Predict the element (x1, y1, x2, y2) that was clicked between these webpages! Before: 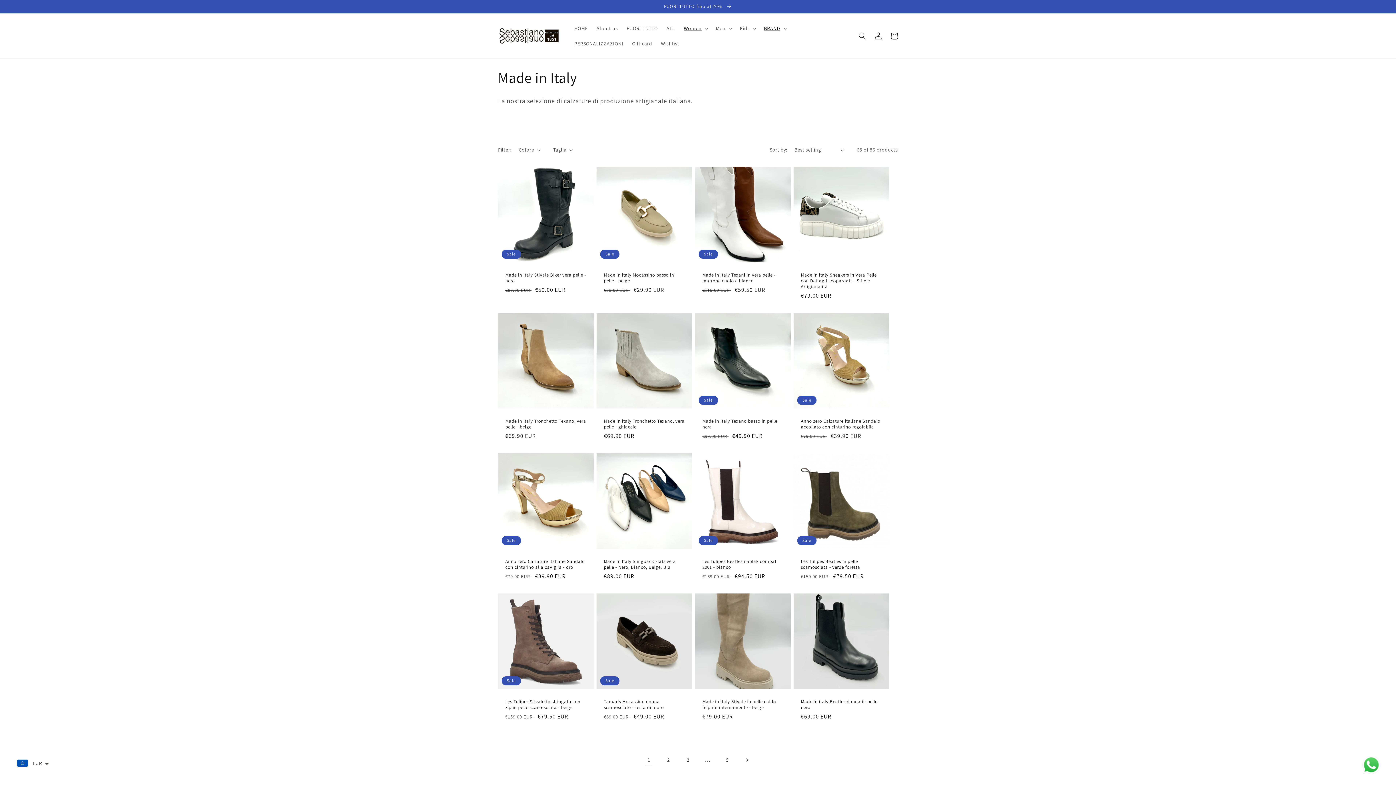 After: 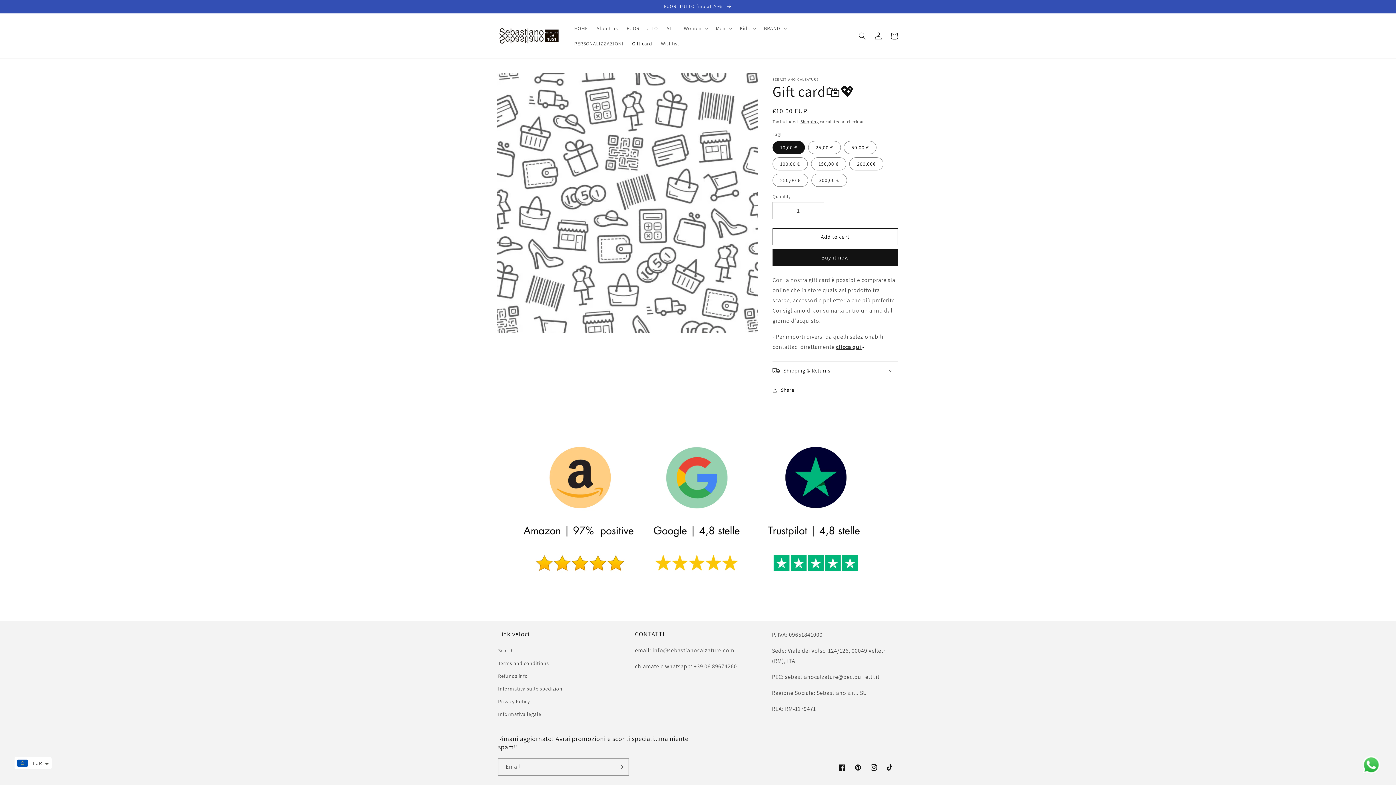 Action: bbox: (627, 36, 656, 51) label: Gift card